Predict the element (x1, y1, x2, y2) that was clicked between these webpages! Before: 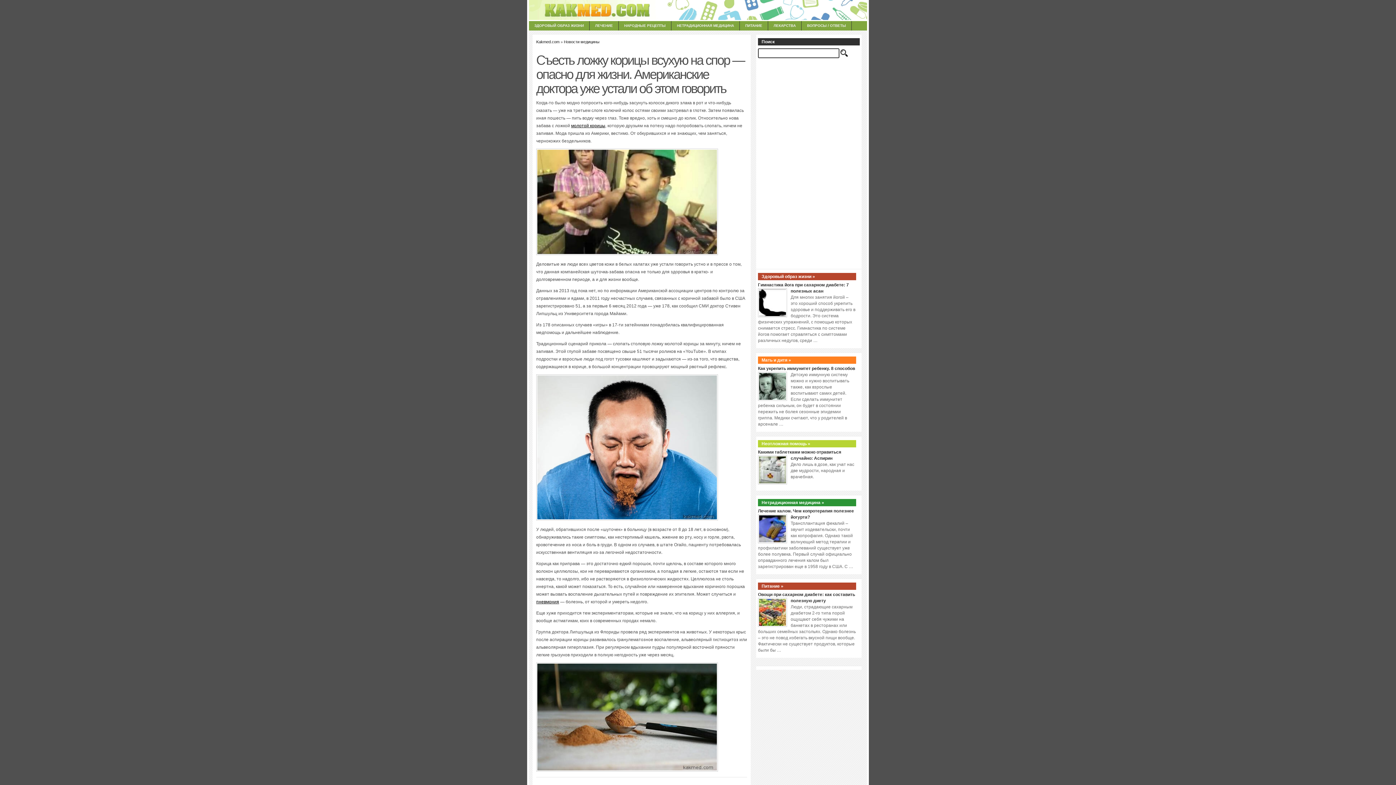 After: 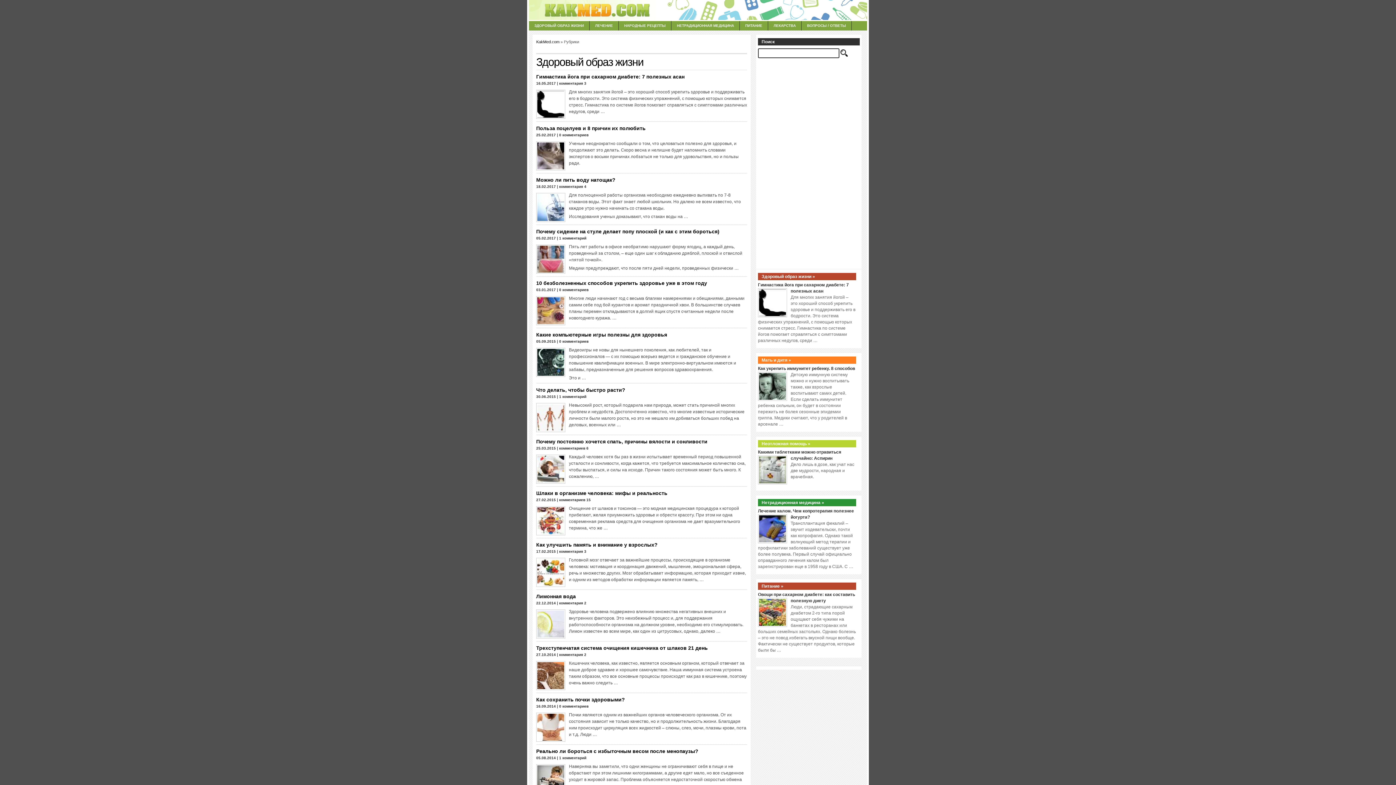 Action: bbox: (529, 21, 589, 30) label: ЗДОРОВЫЙ ОБРАЗ ЖИЗНИ